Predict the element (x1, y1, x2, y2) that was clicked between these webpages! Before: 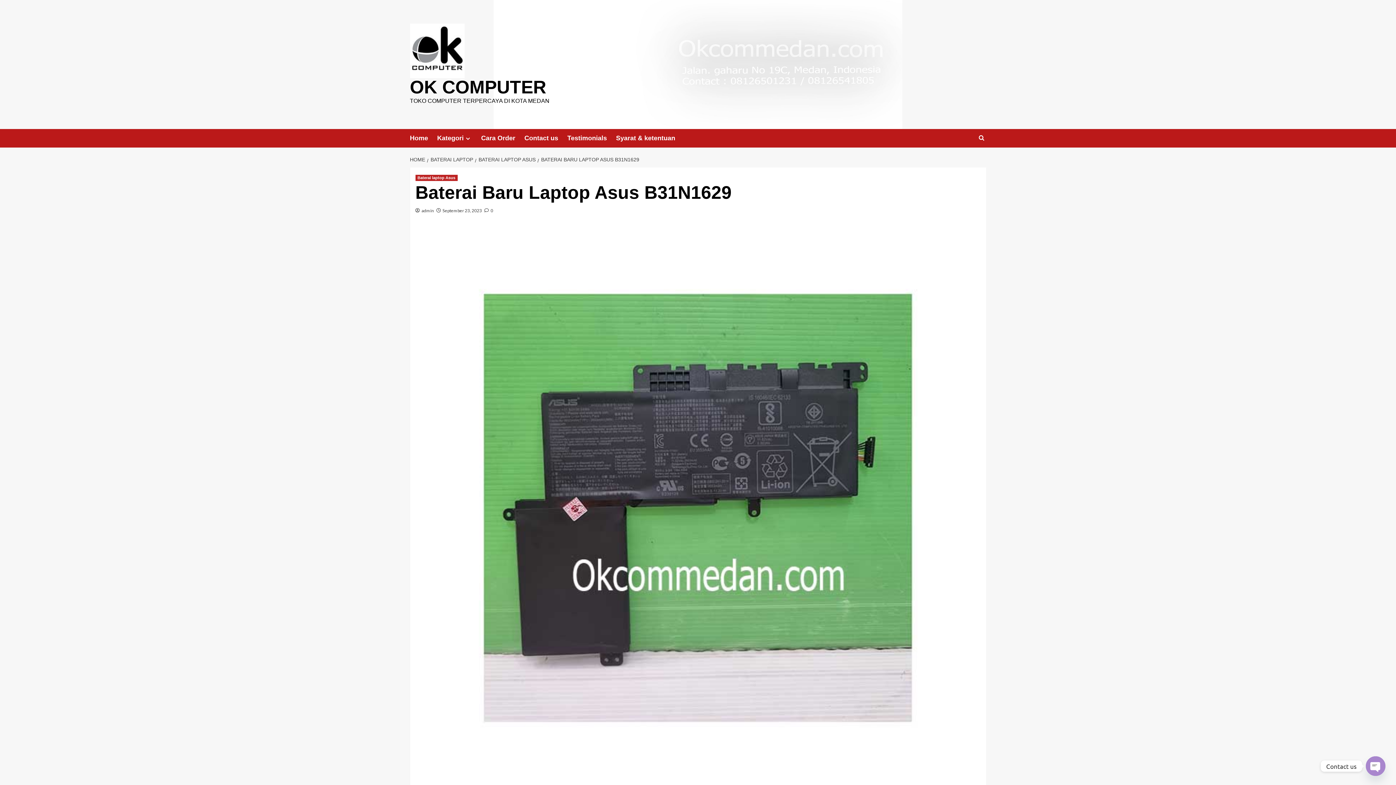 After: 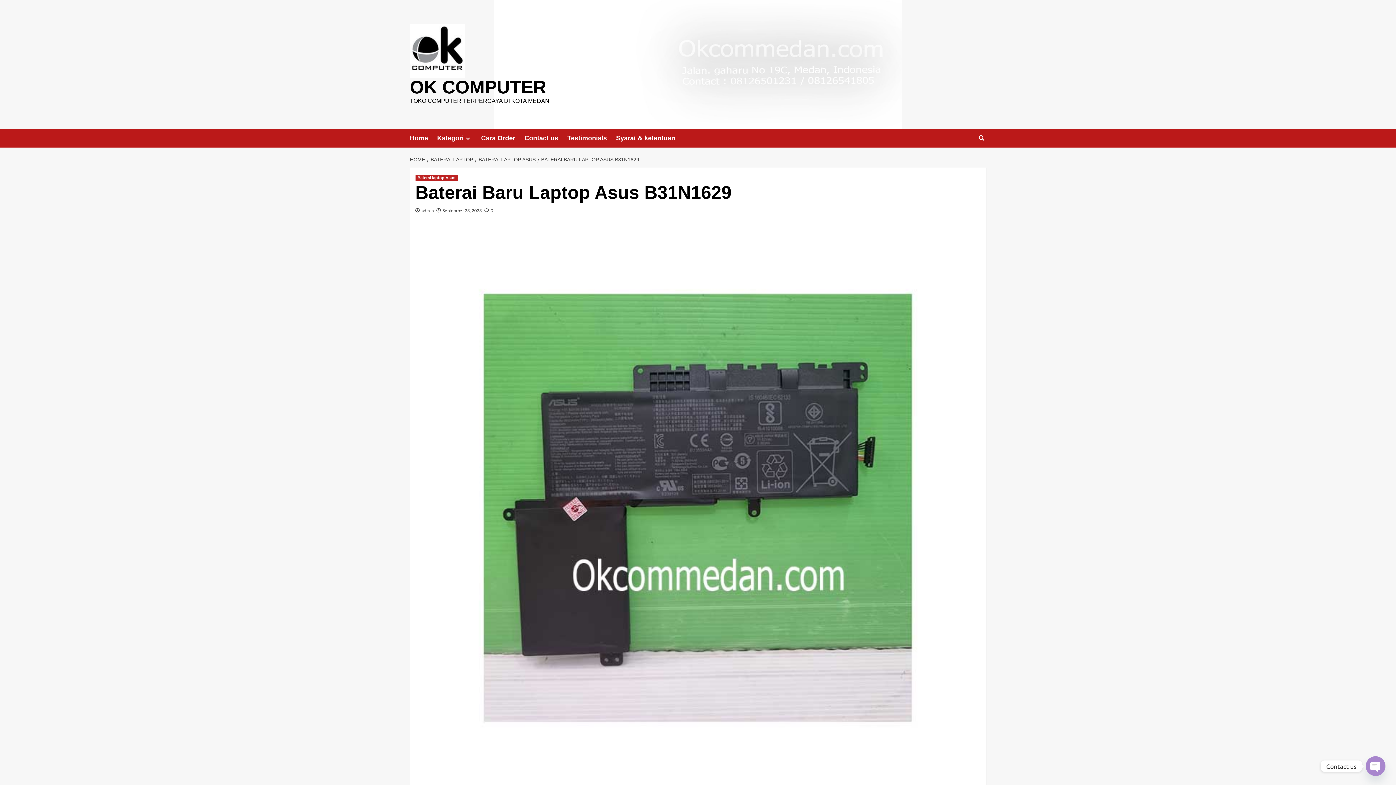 Action: label:  0 bbox: (484, 208, 493, 213)